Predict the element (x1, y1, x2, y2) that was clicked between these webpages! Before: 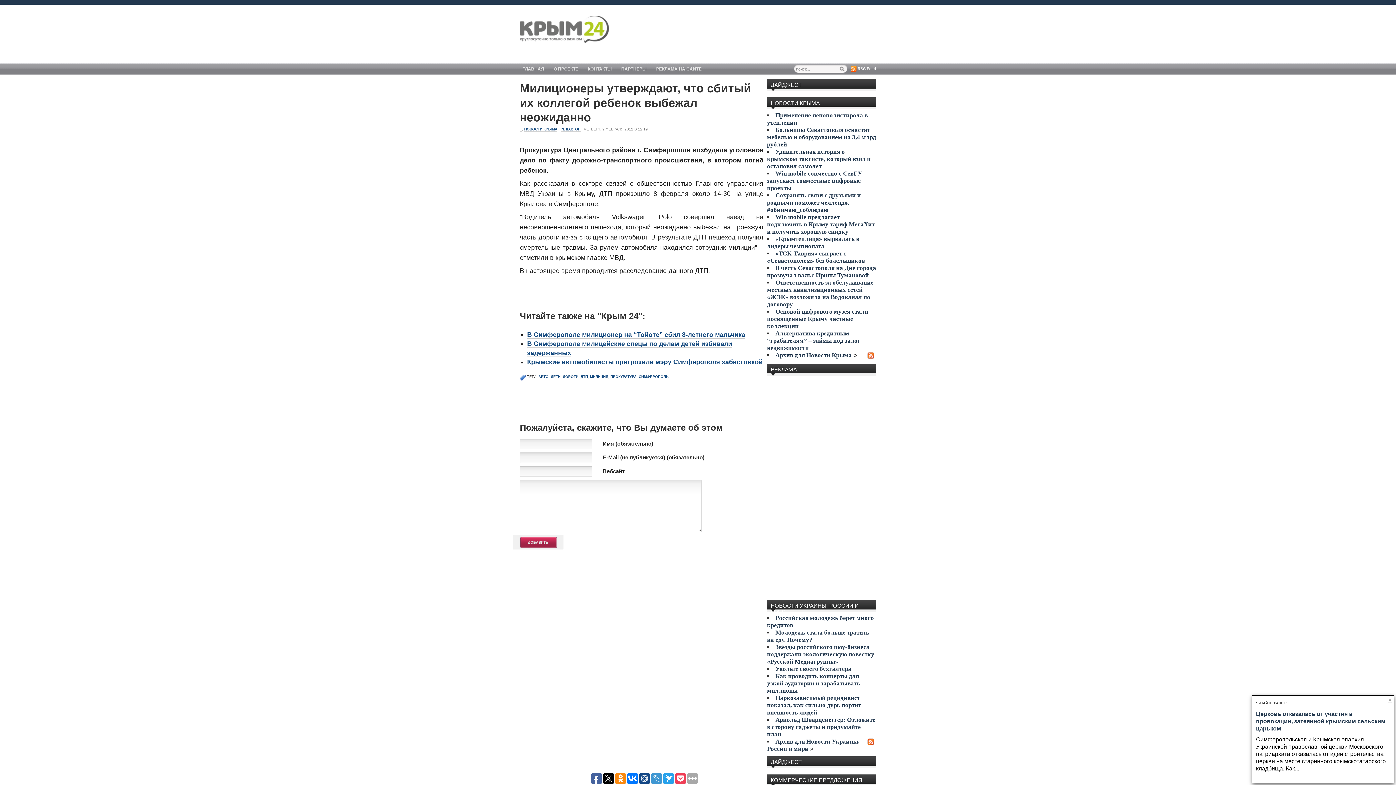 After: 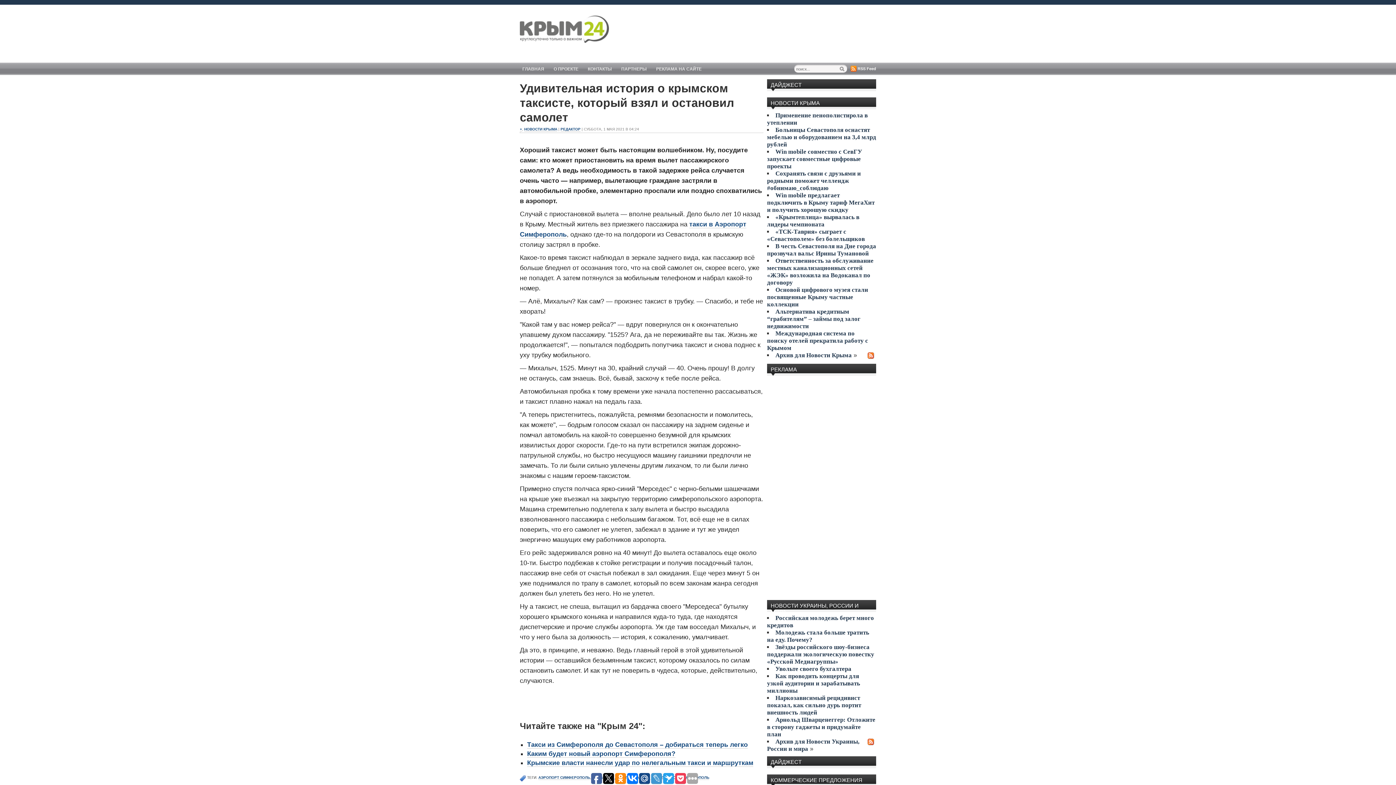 Action: label: Удивительная история о крымском таксисте, который взял и остановил самолет bbox: (767, 148, 870, 169)